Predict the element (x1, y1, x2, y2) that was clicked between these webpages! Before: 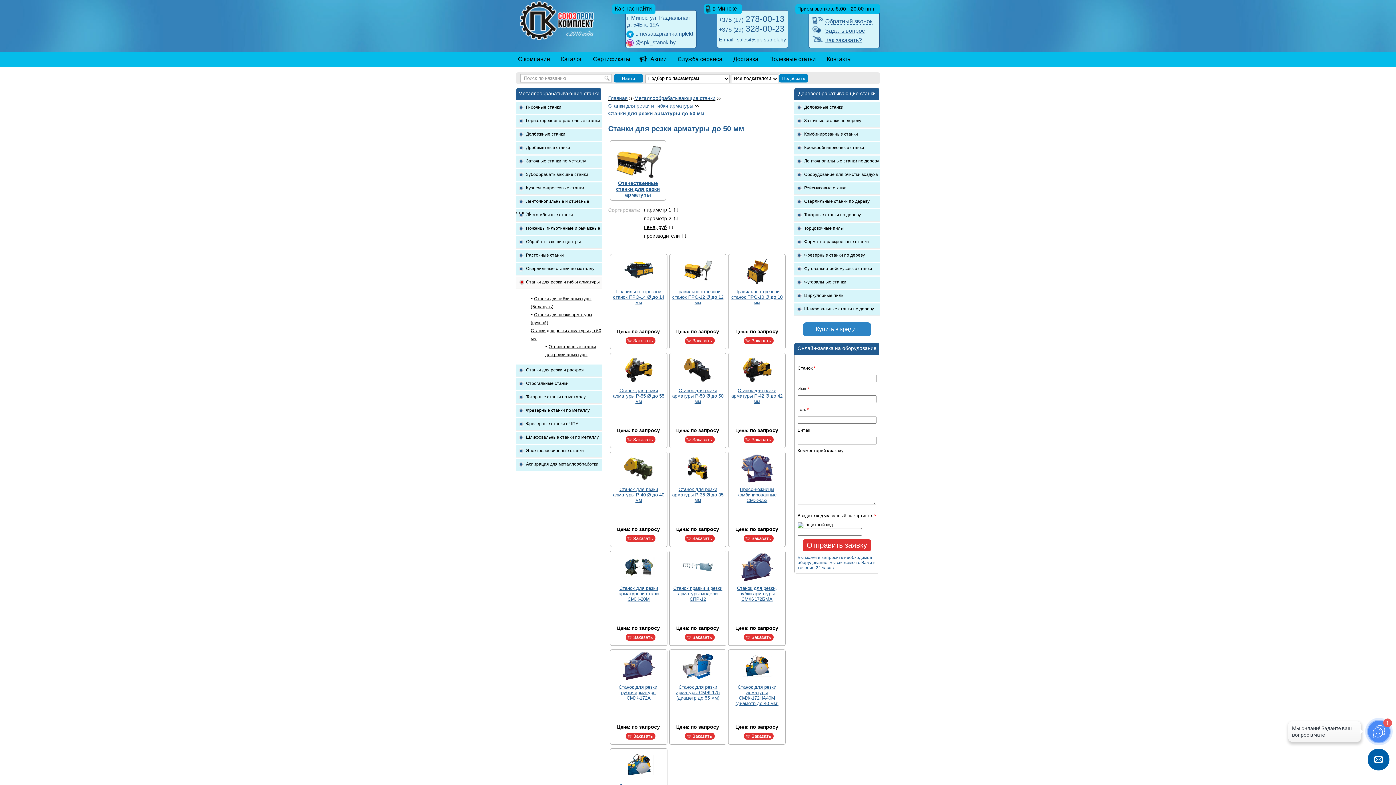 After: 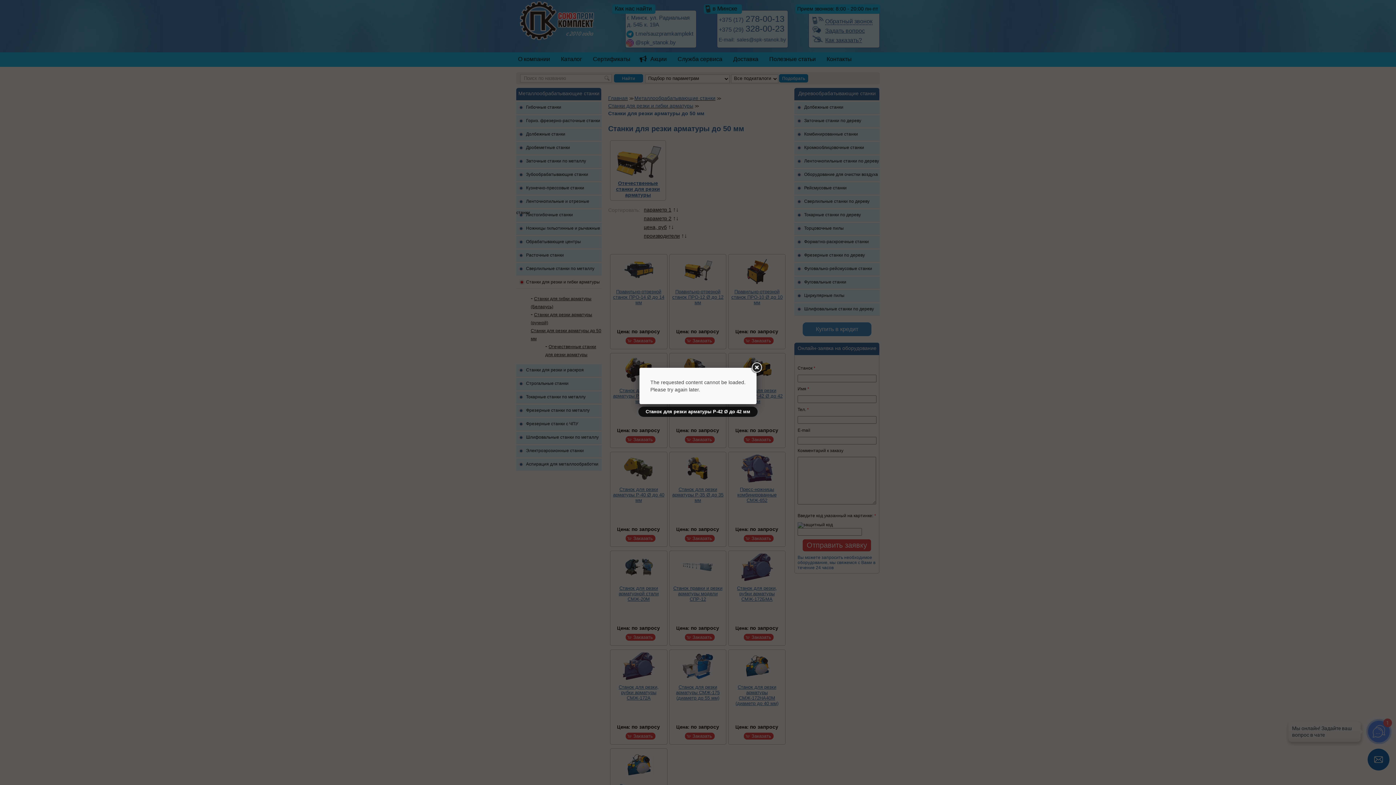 Action: label: Заказать bbox: (744, 436, 773, 443)